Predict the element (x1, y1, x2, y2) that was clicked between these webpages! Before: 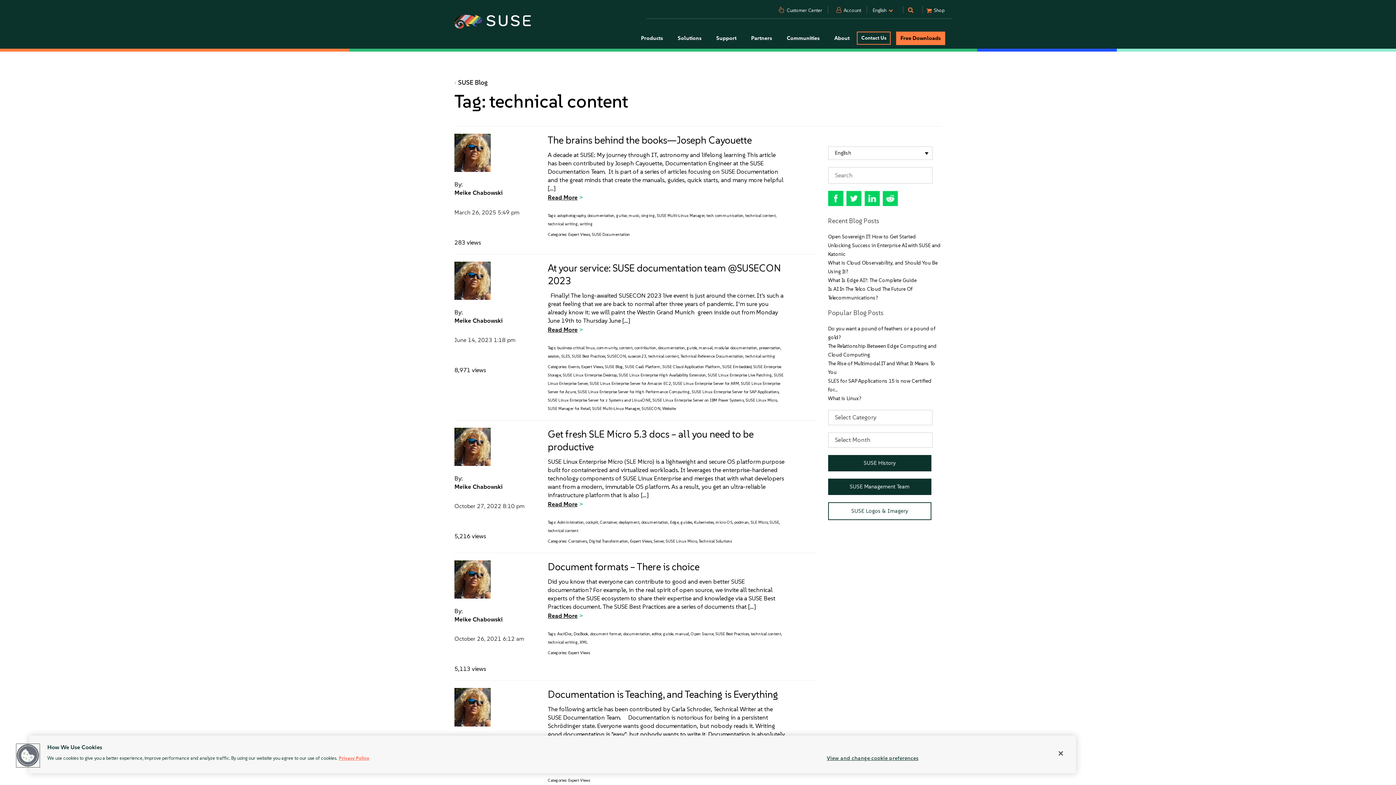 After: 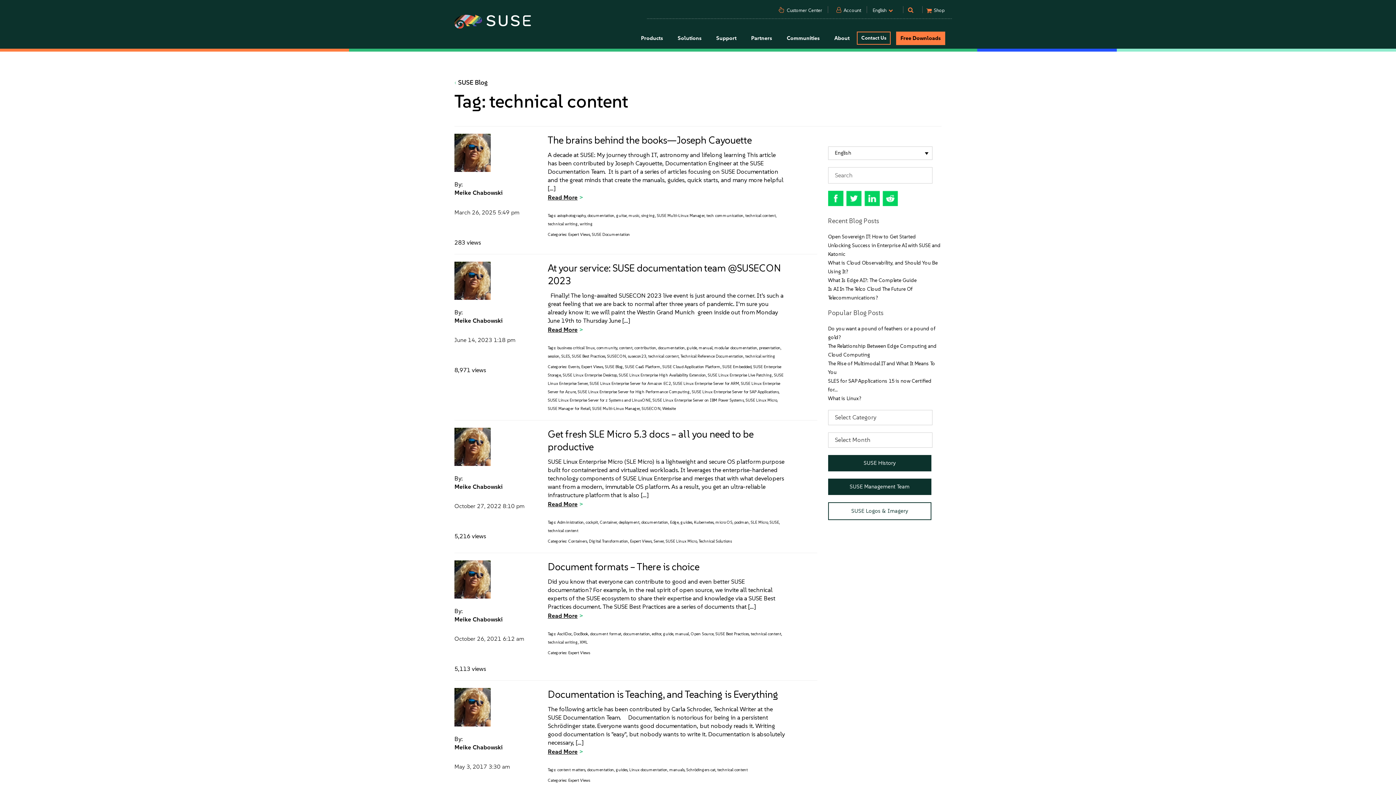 Action: label: technical content bbox: (750, 631, 781, 636)